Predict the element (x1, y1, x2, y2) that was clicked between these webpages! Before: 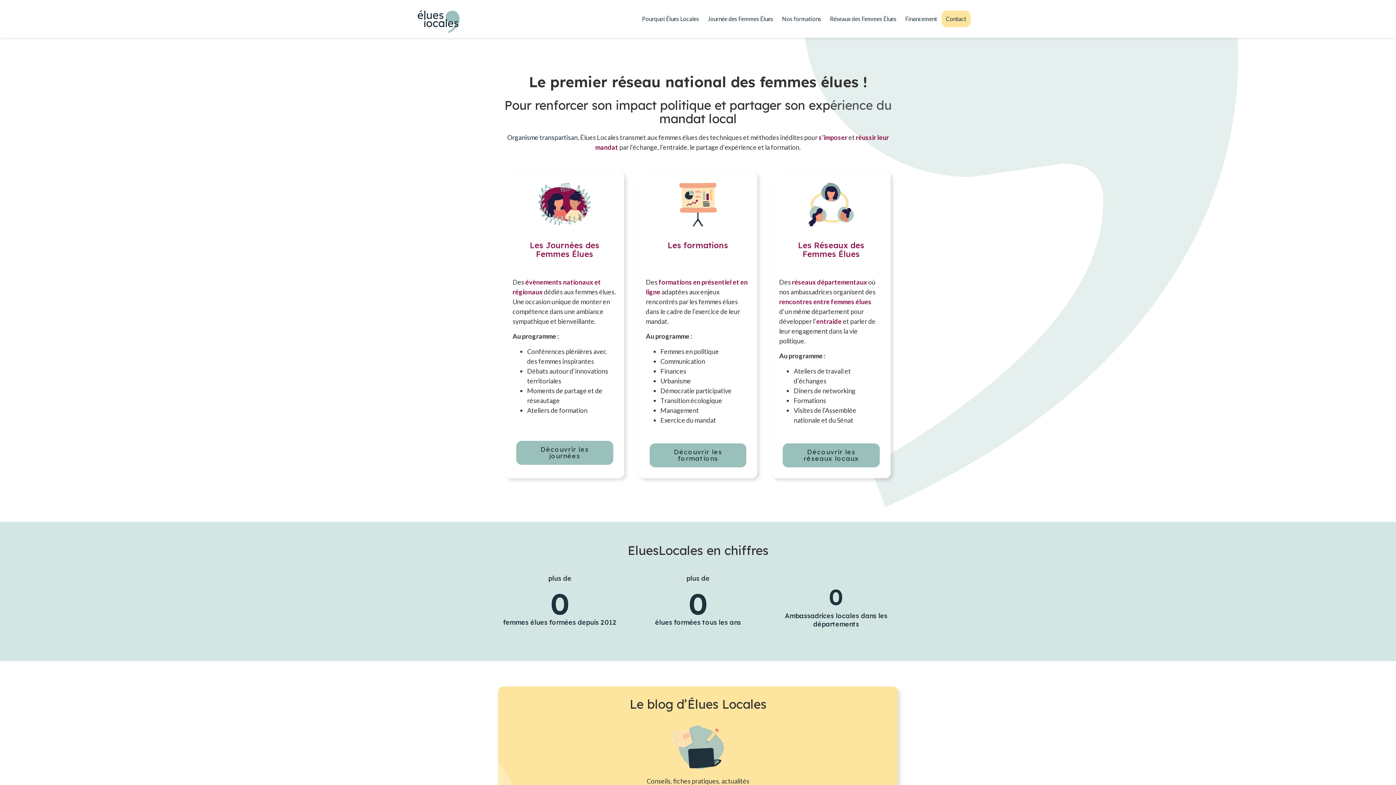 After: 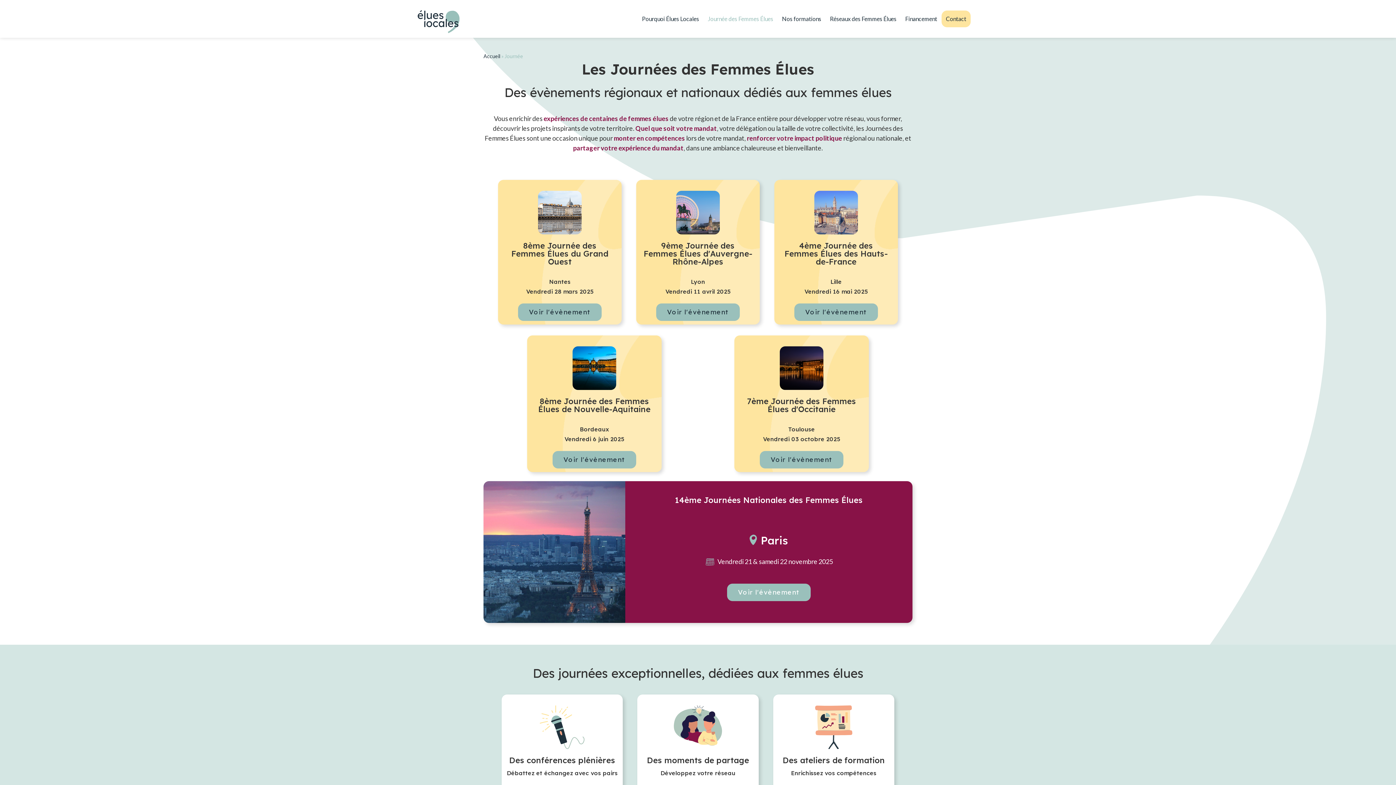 Action: bbox: (703, 10, 777, 27) label: Journée des Femmes Élues